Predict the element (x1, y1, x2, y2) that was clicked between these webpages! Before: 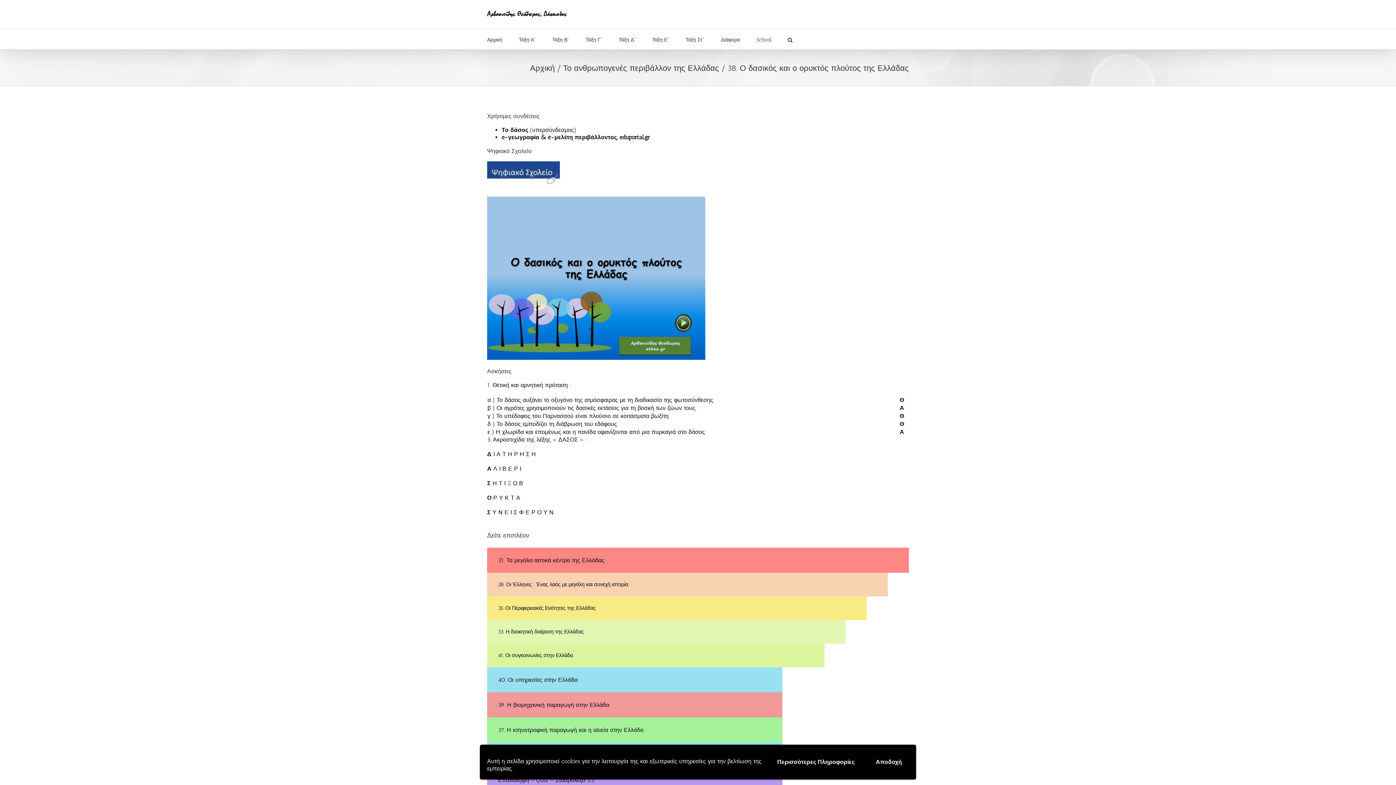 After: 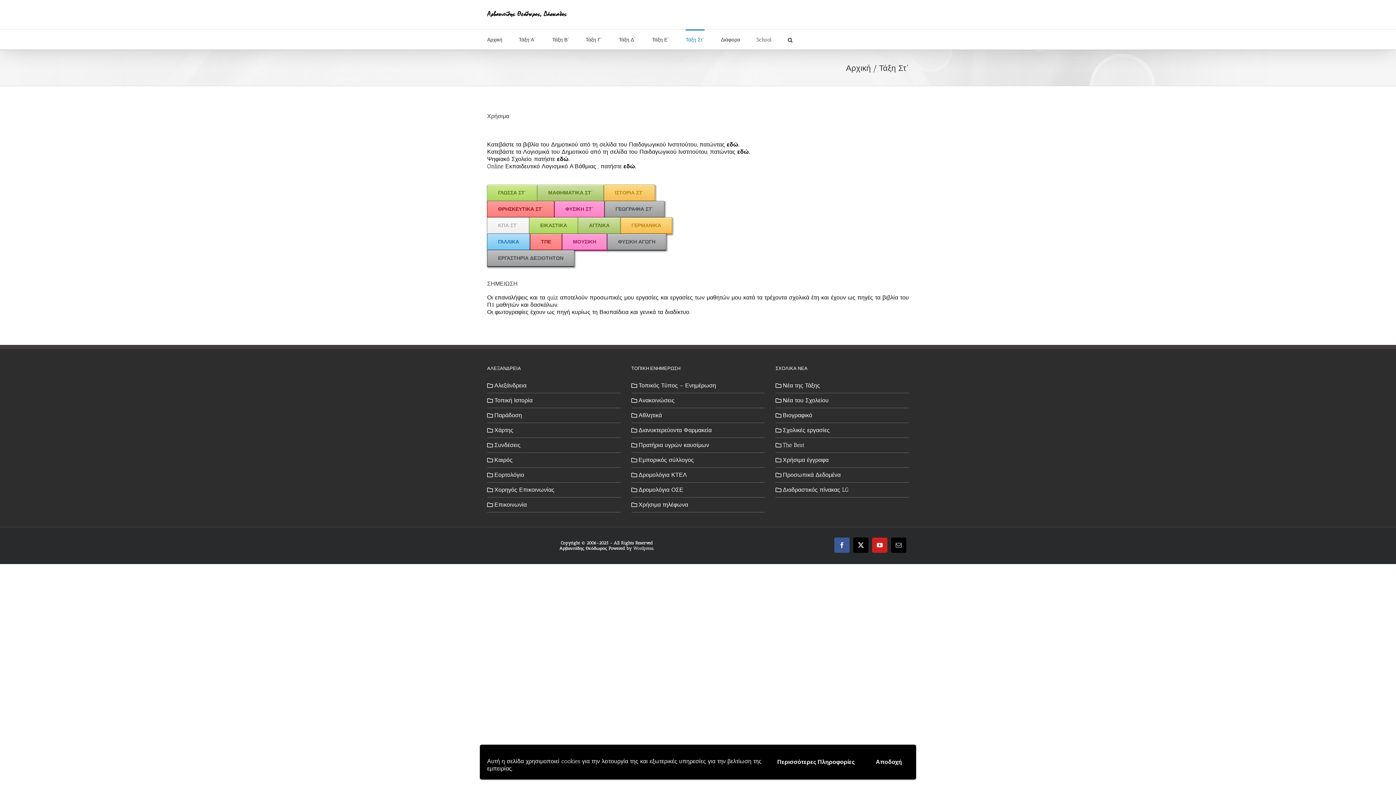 Action: bbox: (685, 29, 704, 49) label: Τάξη Στ΄